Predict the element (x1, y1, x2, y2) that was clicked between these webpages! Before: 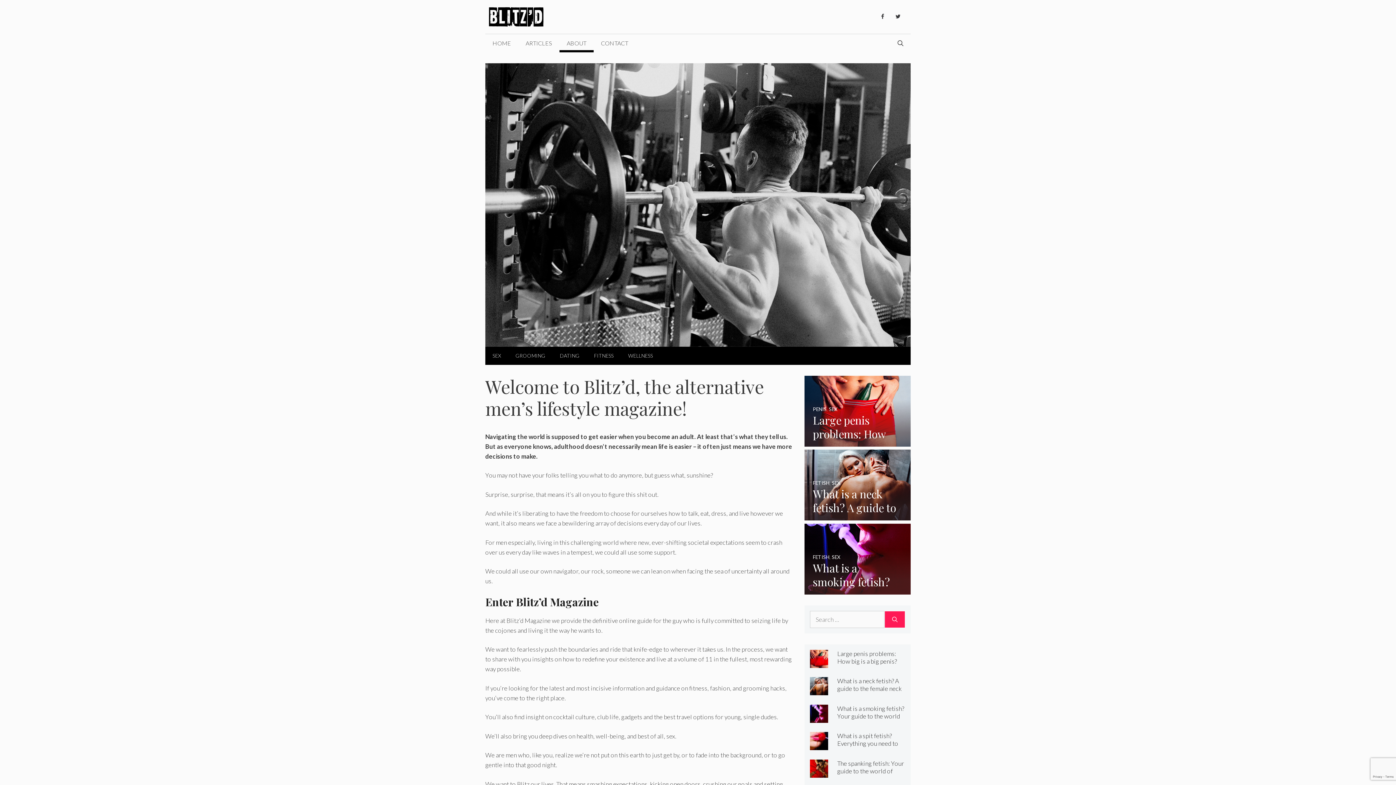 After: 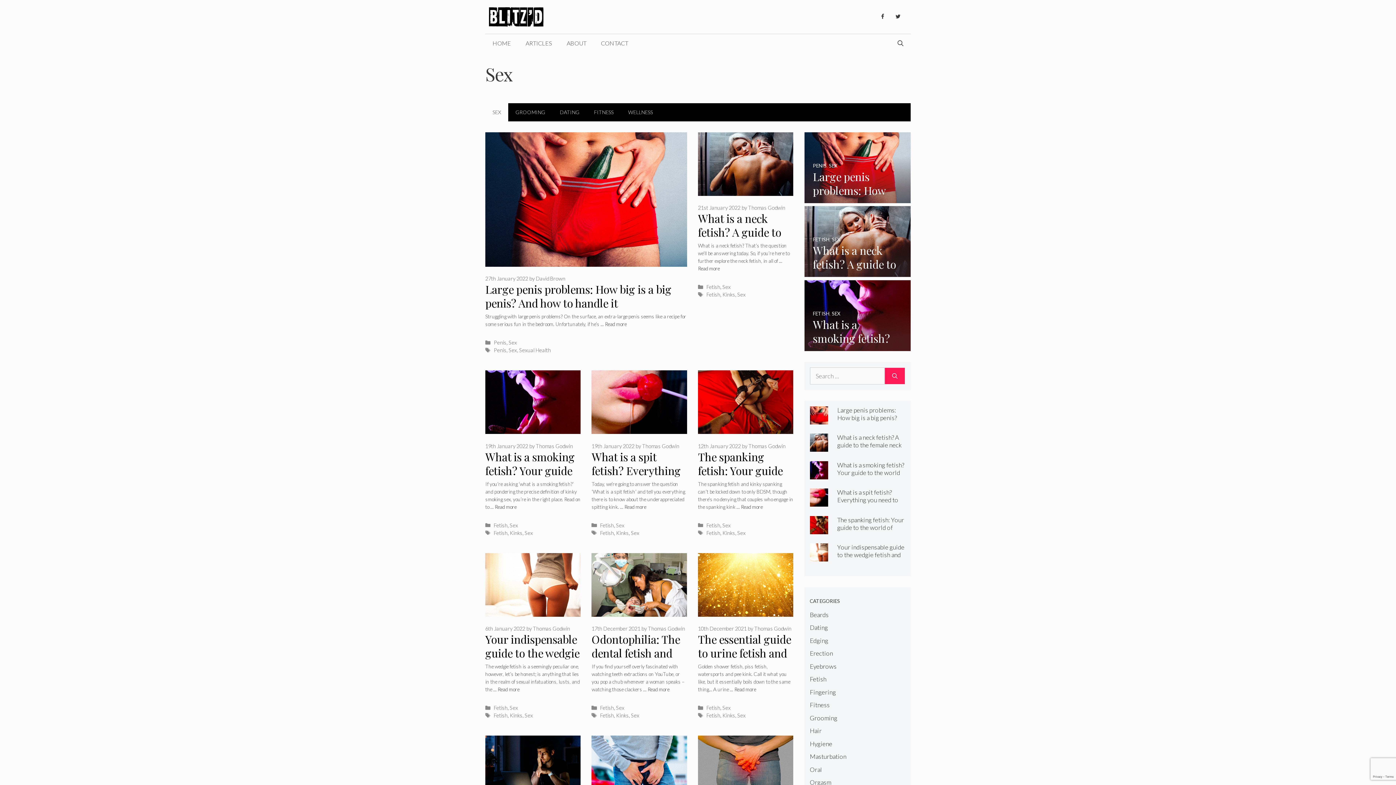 Action: label: SEX bbox: (485, 346, 508, 364)